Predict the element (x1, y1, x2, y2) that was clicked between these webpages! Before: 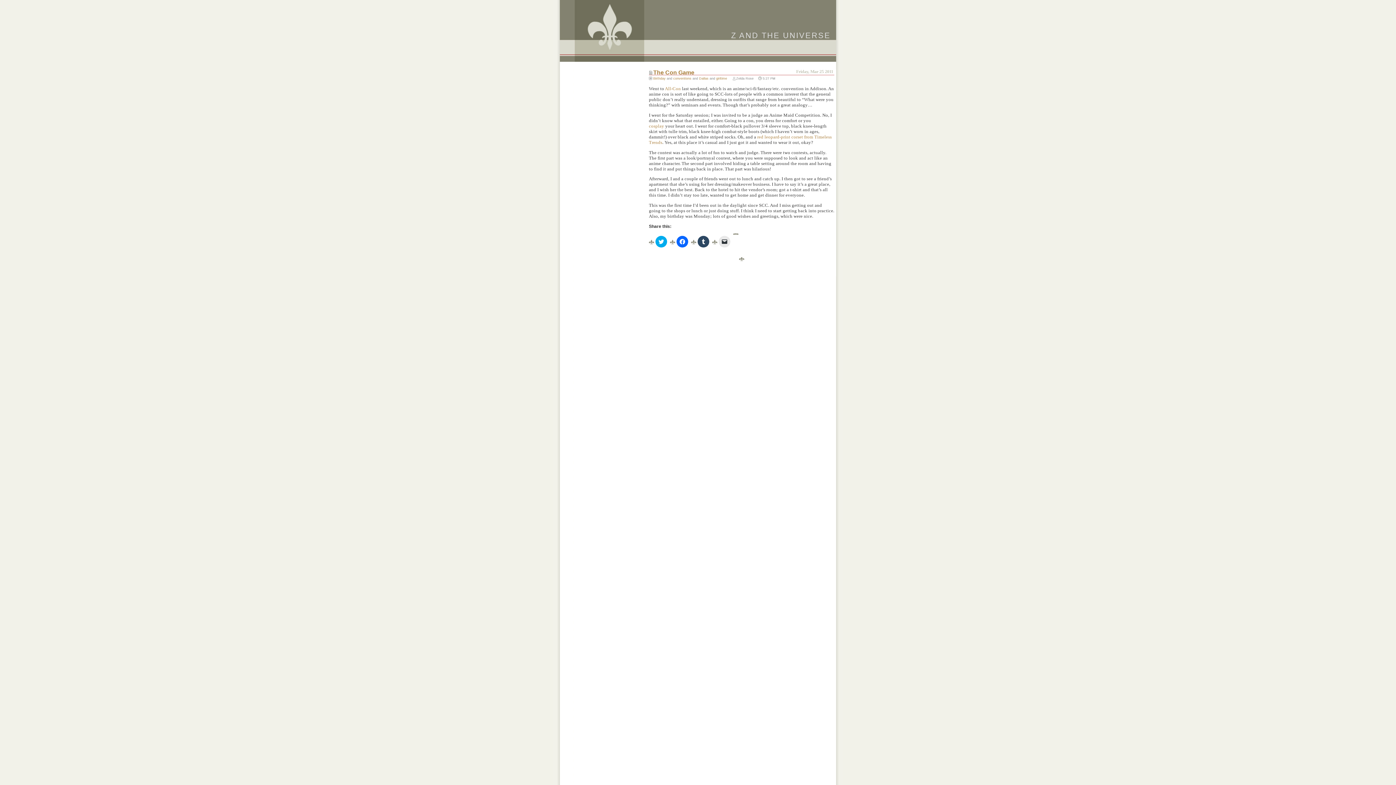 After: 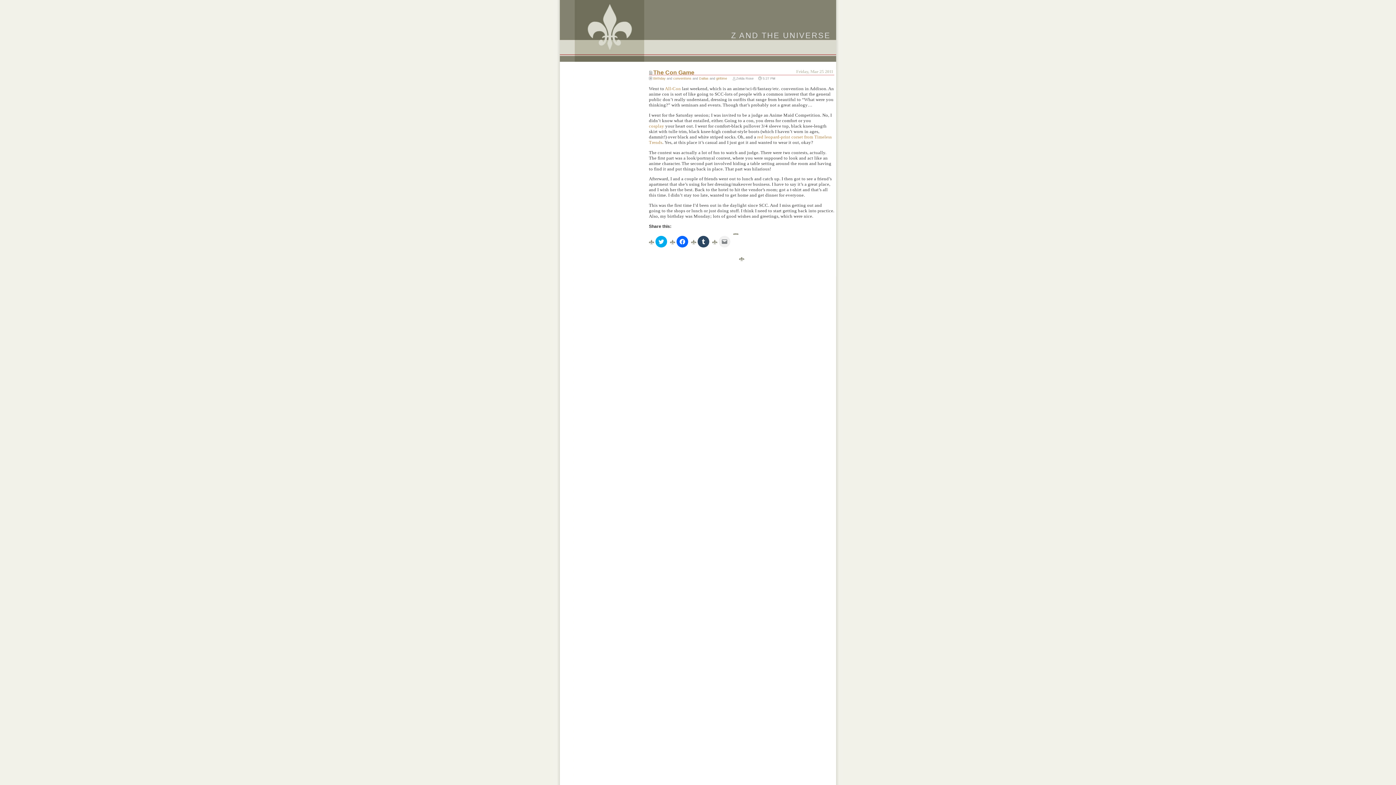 Action: bbox: (718, 235, 730, 247) label: Click to email a link to a friend (Opens in new window)